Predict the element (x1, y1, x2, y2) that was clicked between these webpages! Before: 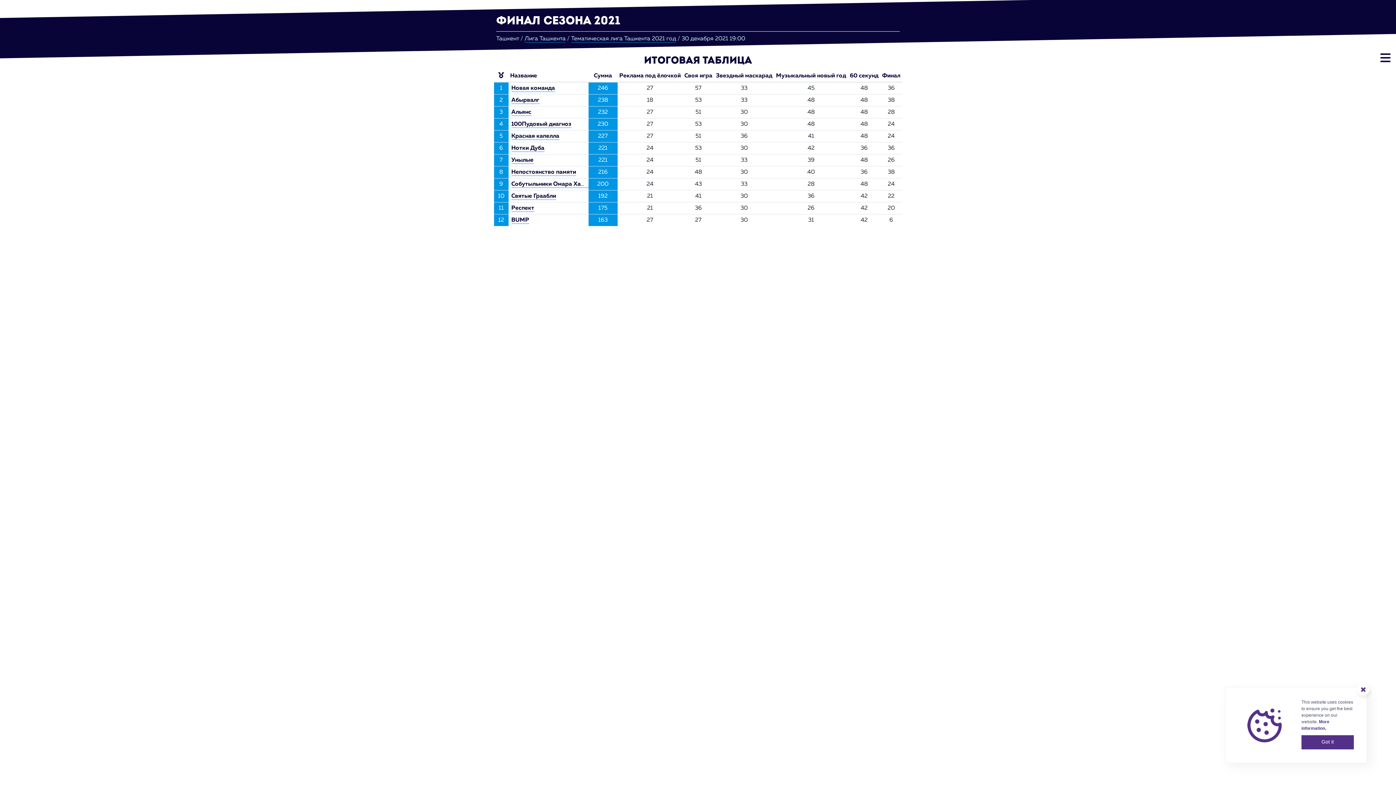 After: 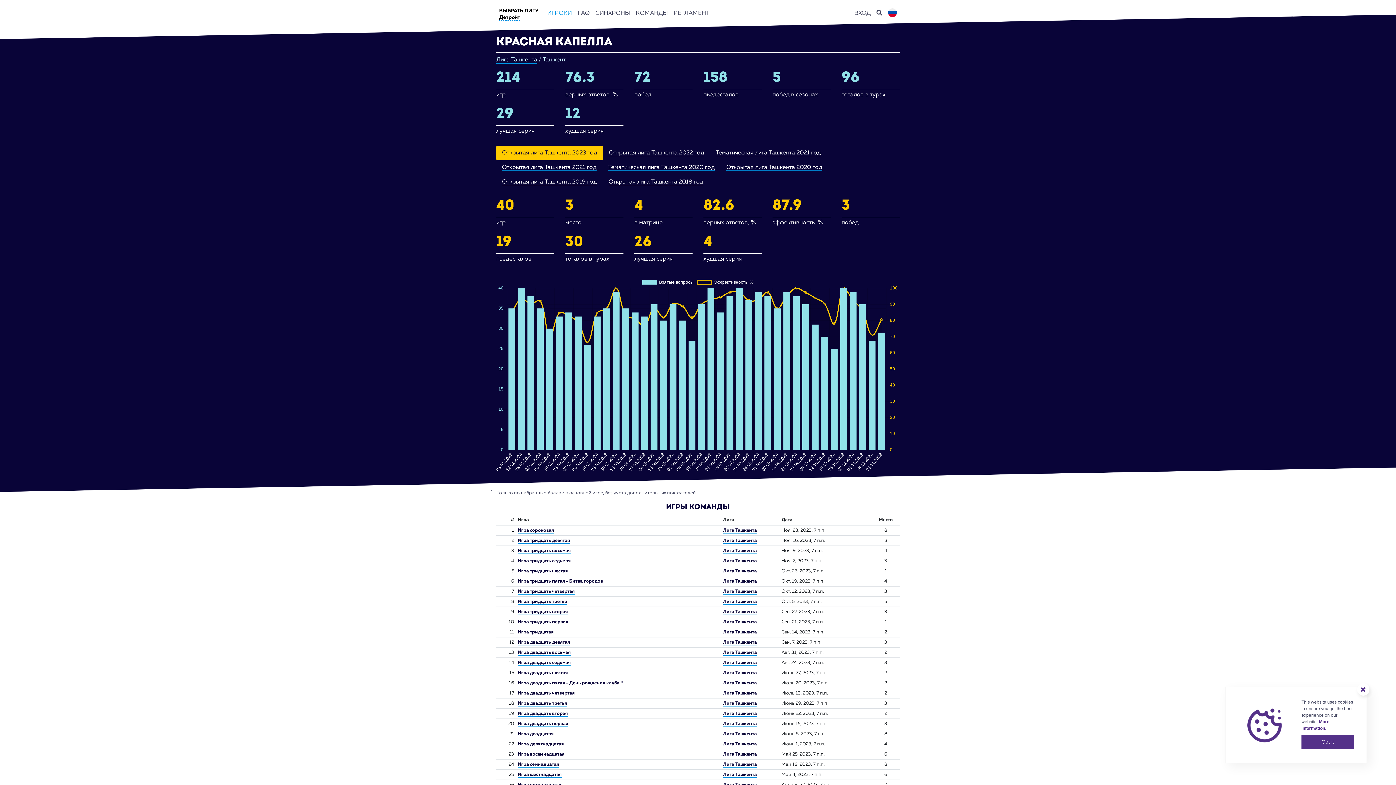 Action: bbox: (511, 133, 559, 140) label: Красная капелла